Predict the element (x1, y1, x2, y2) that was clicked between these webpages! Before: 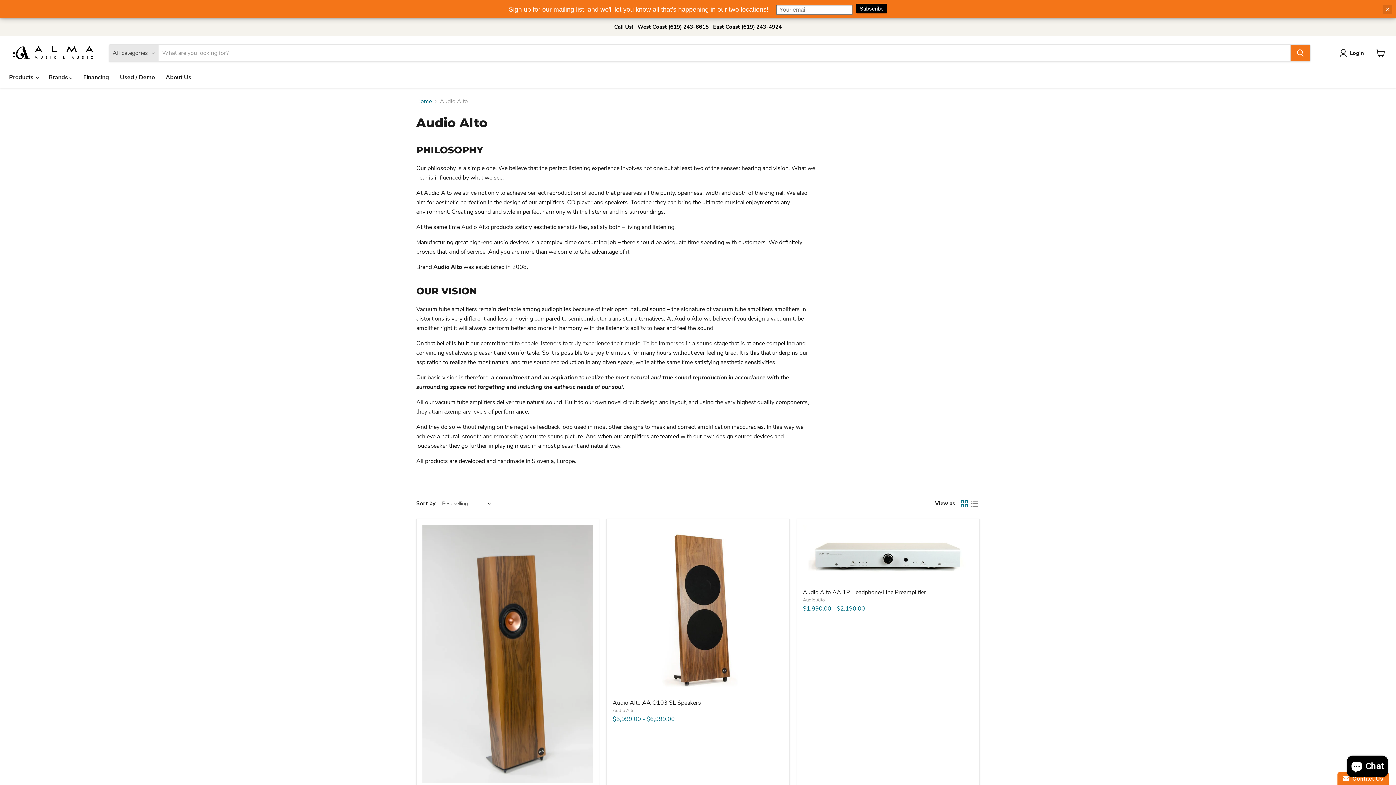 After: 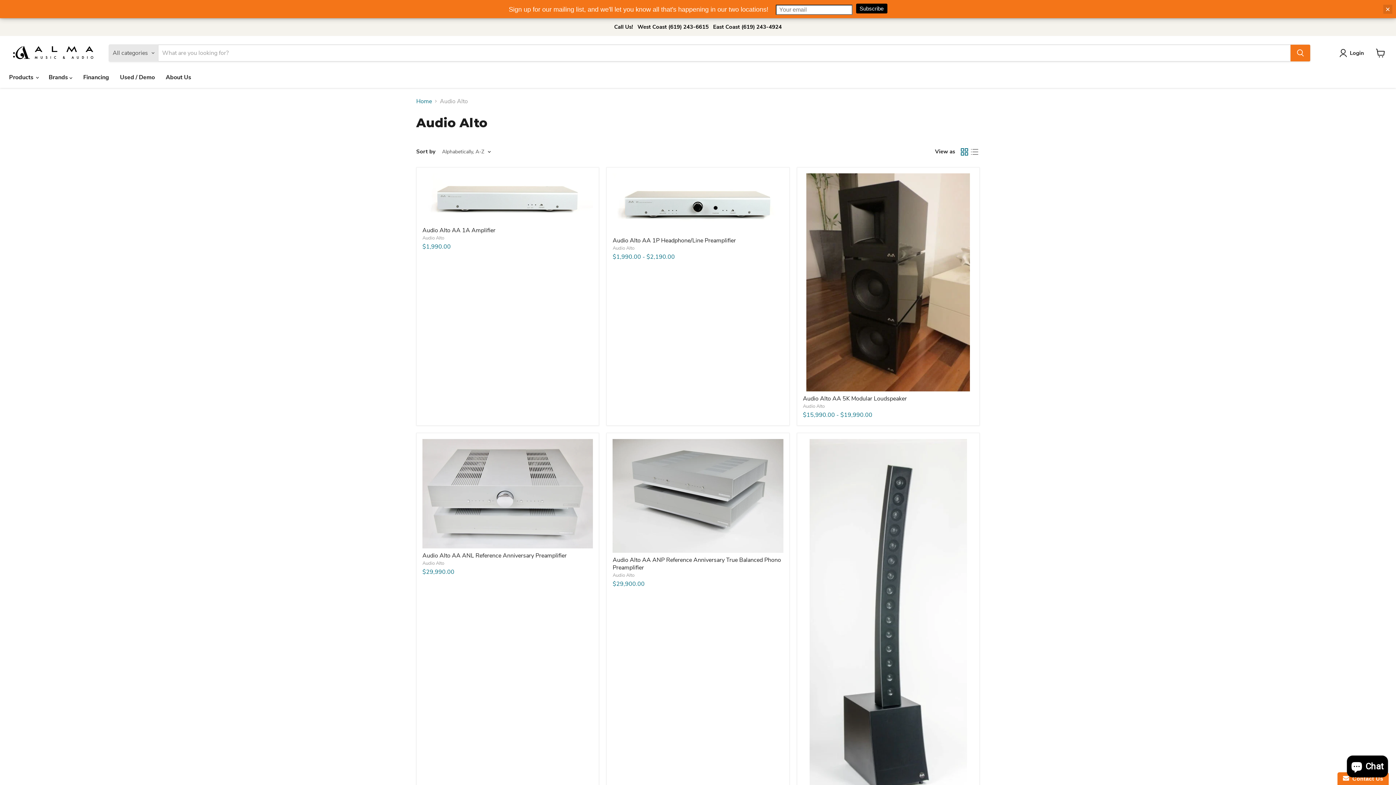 Action: label: Audio Alto bbox: (612, 707, 634, 714)